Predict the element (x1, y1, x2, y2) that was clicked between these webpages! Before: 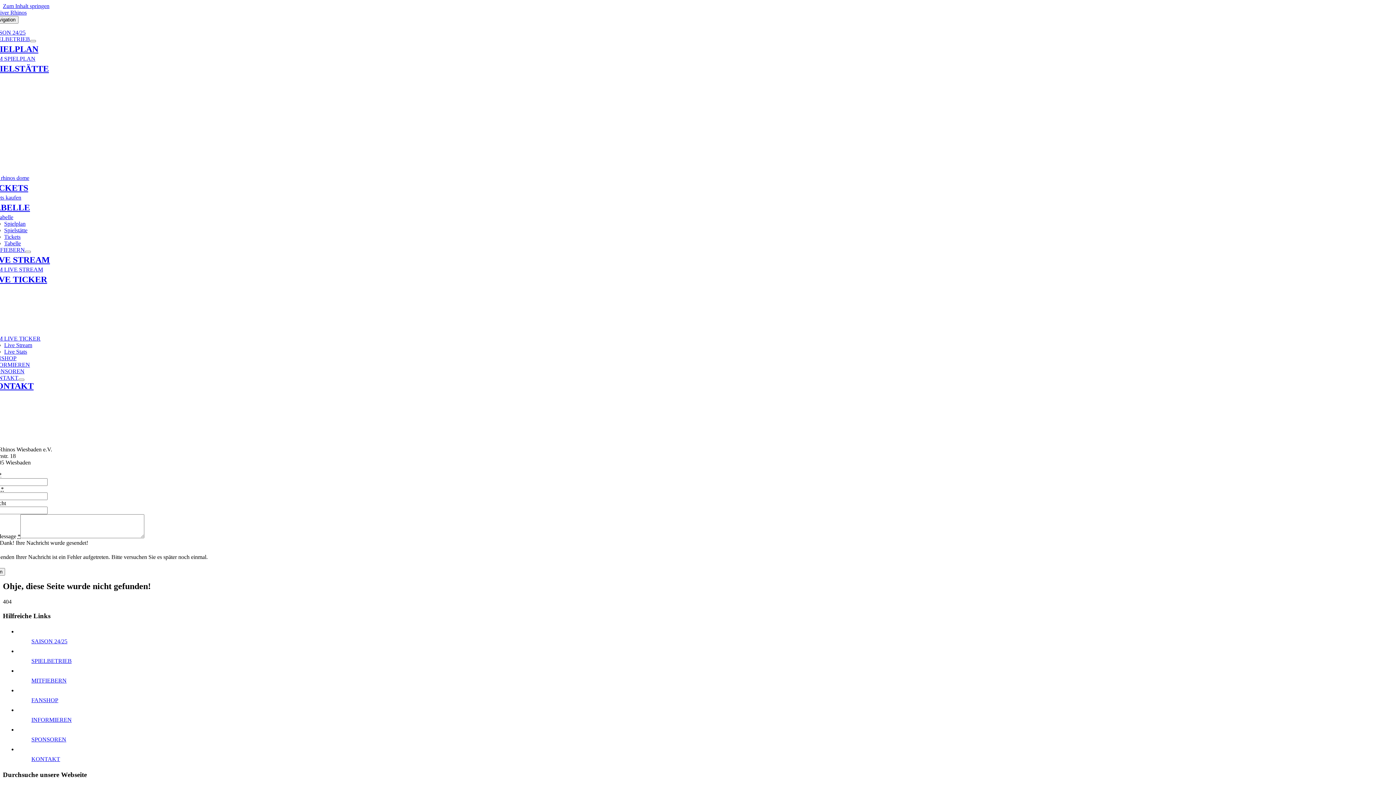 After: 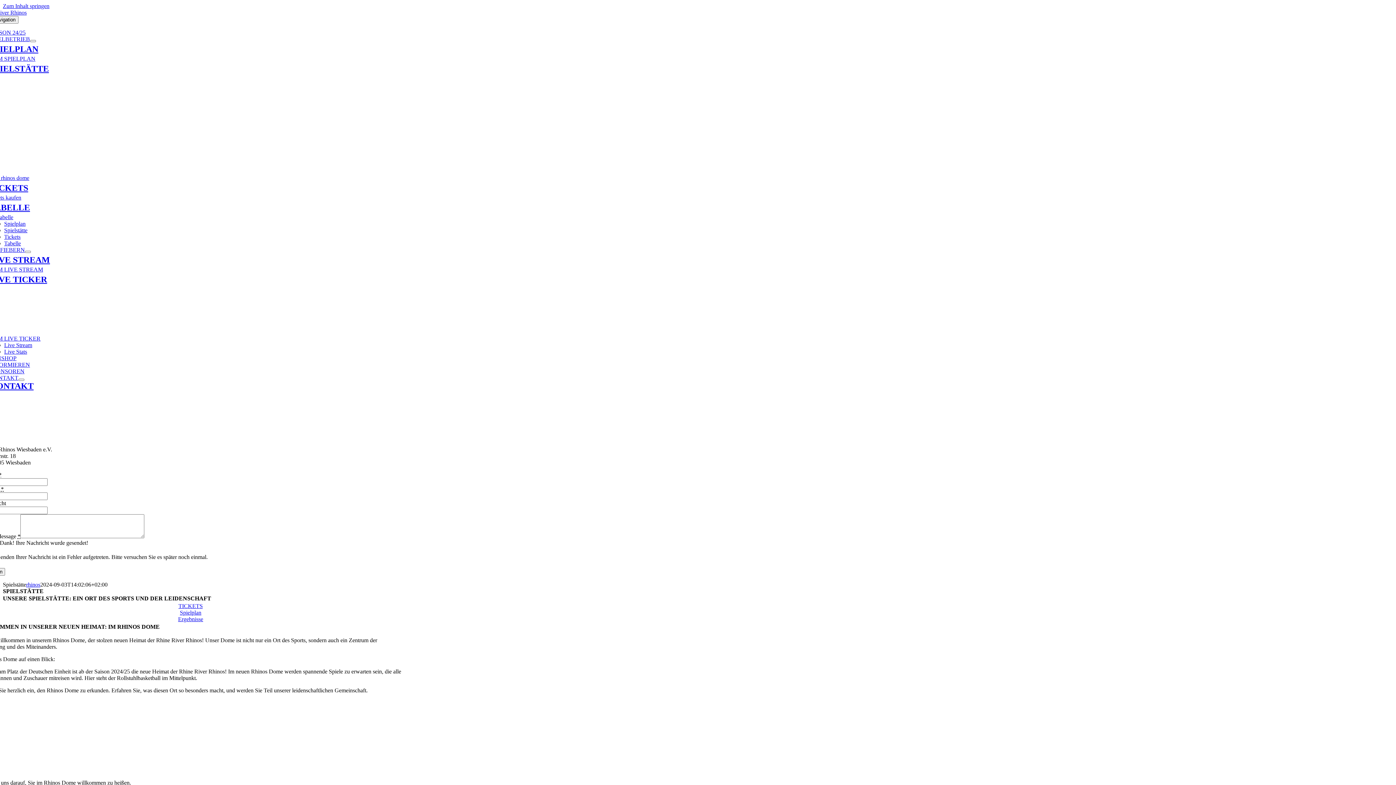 Action: label: zum rhinos dome bbox: (-10, 174, 29, 181)